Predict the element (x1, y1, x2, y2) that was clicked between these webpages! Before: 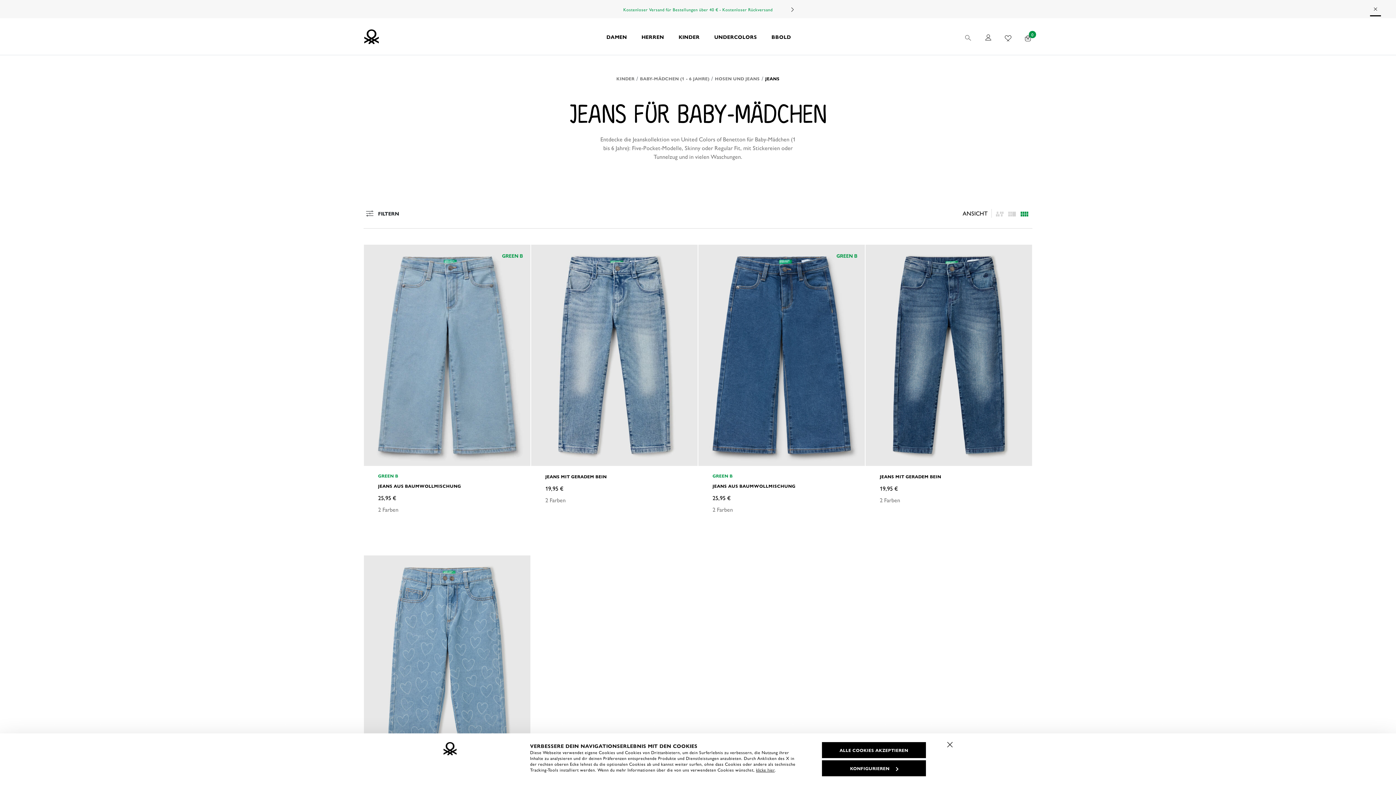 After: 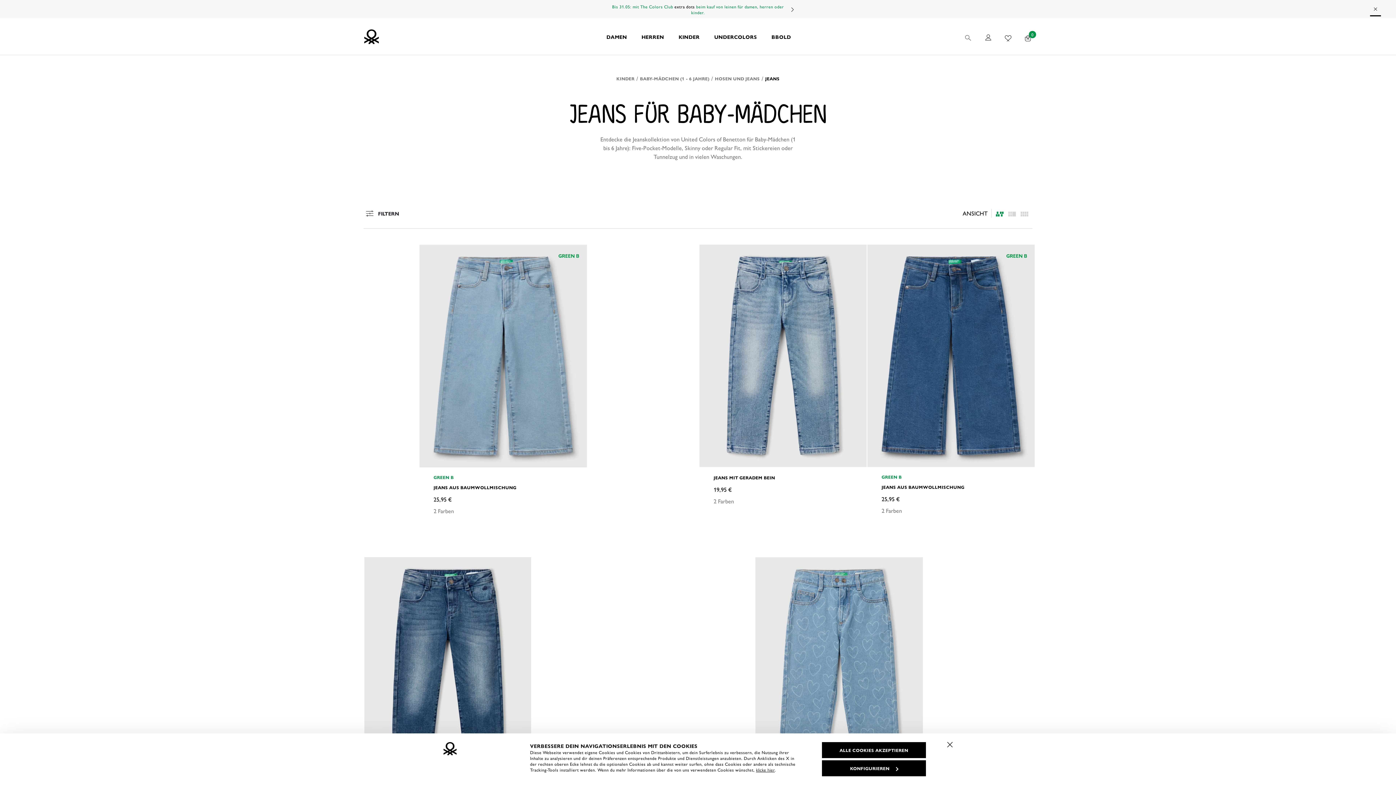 Action: bbox: (995, 208, 1004, 218) label: listing.asymmetric.label